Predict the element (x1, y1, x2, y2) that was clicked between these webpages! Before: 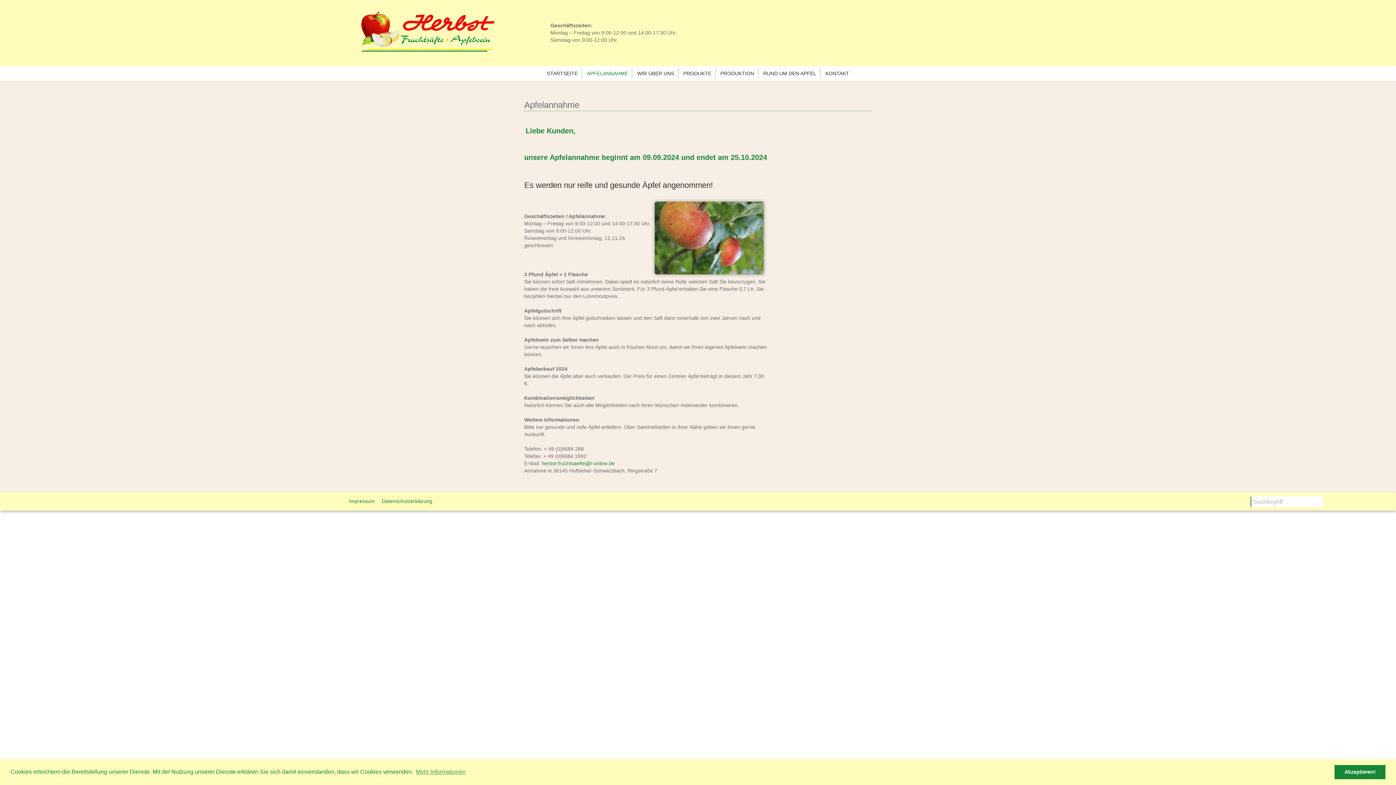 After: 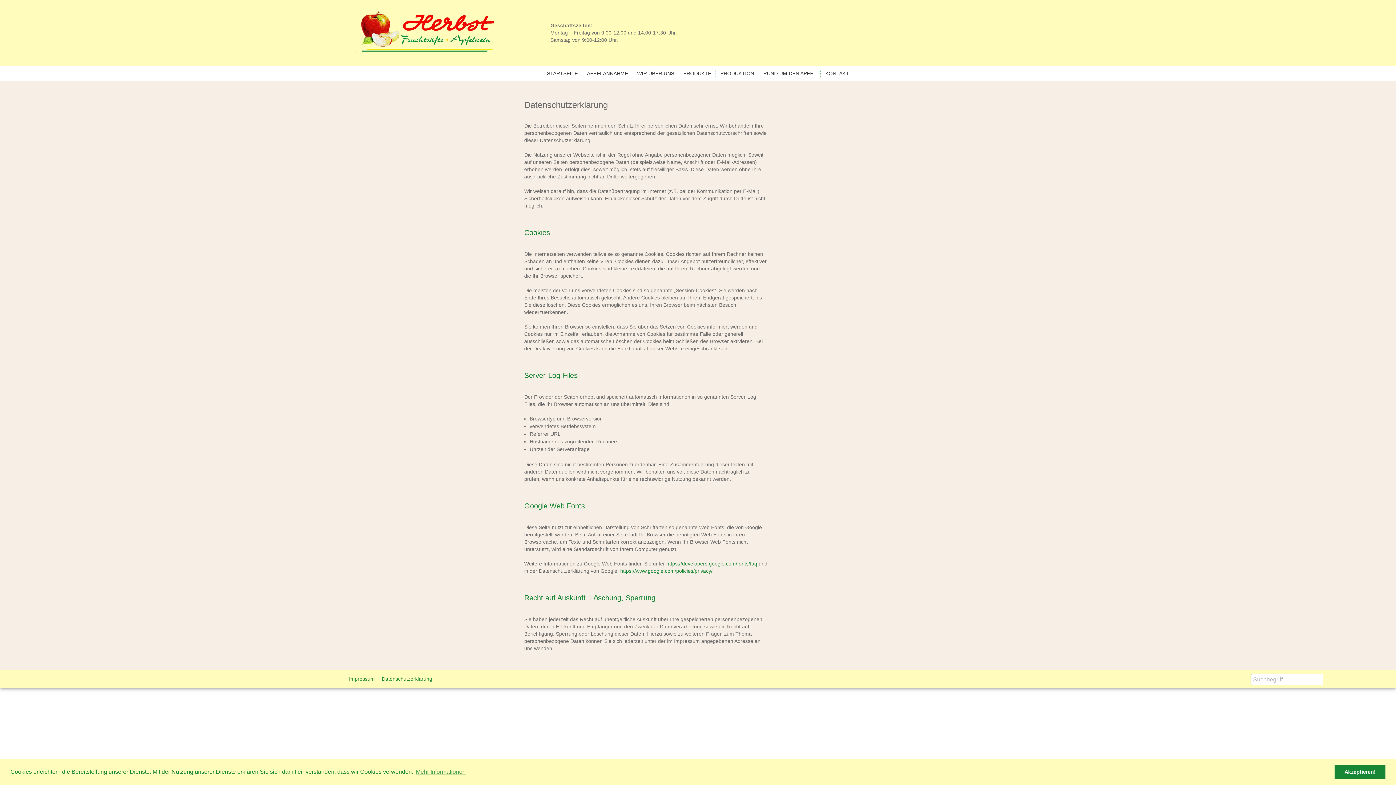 Action: bbox: (381, 498, 432, 504) label: Datenschutzerklärung